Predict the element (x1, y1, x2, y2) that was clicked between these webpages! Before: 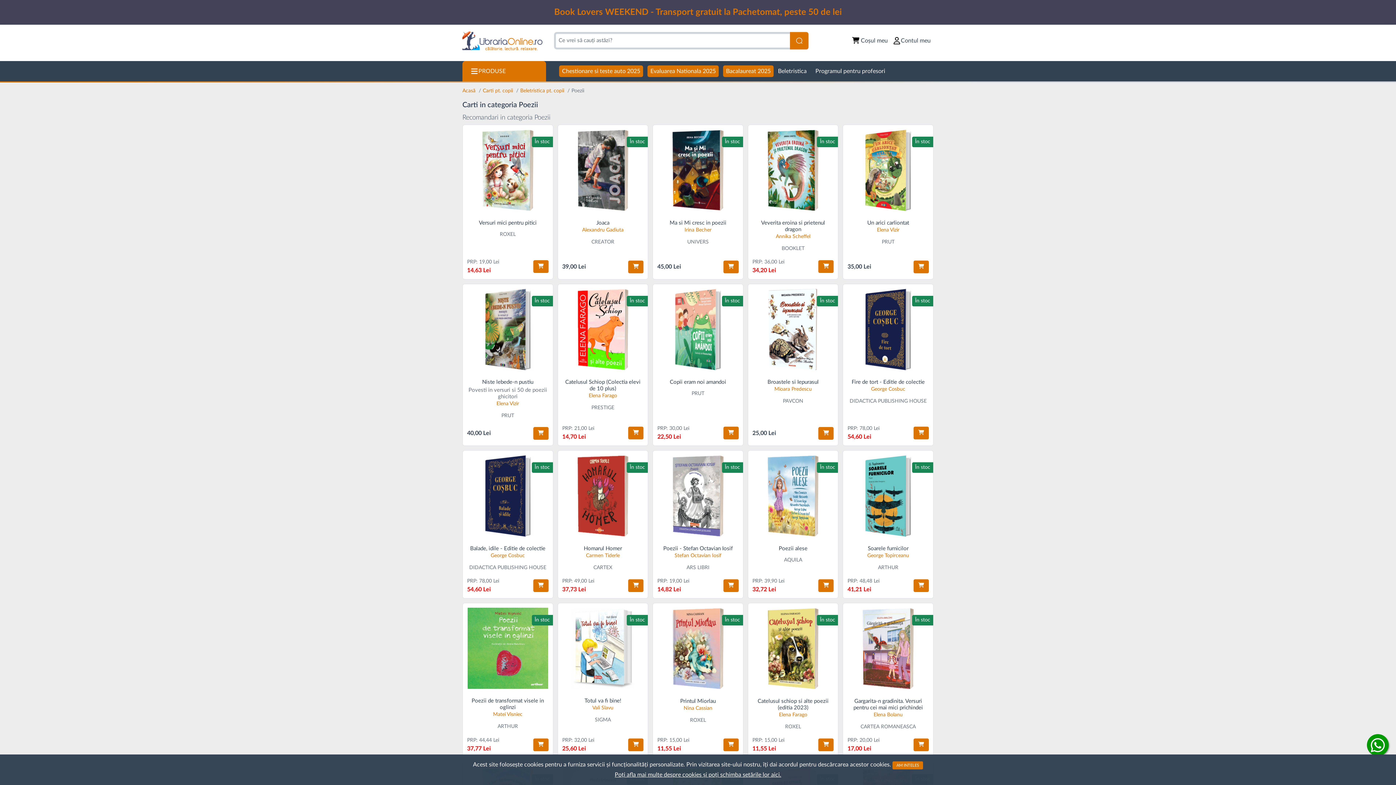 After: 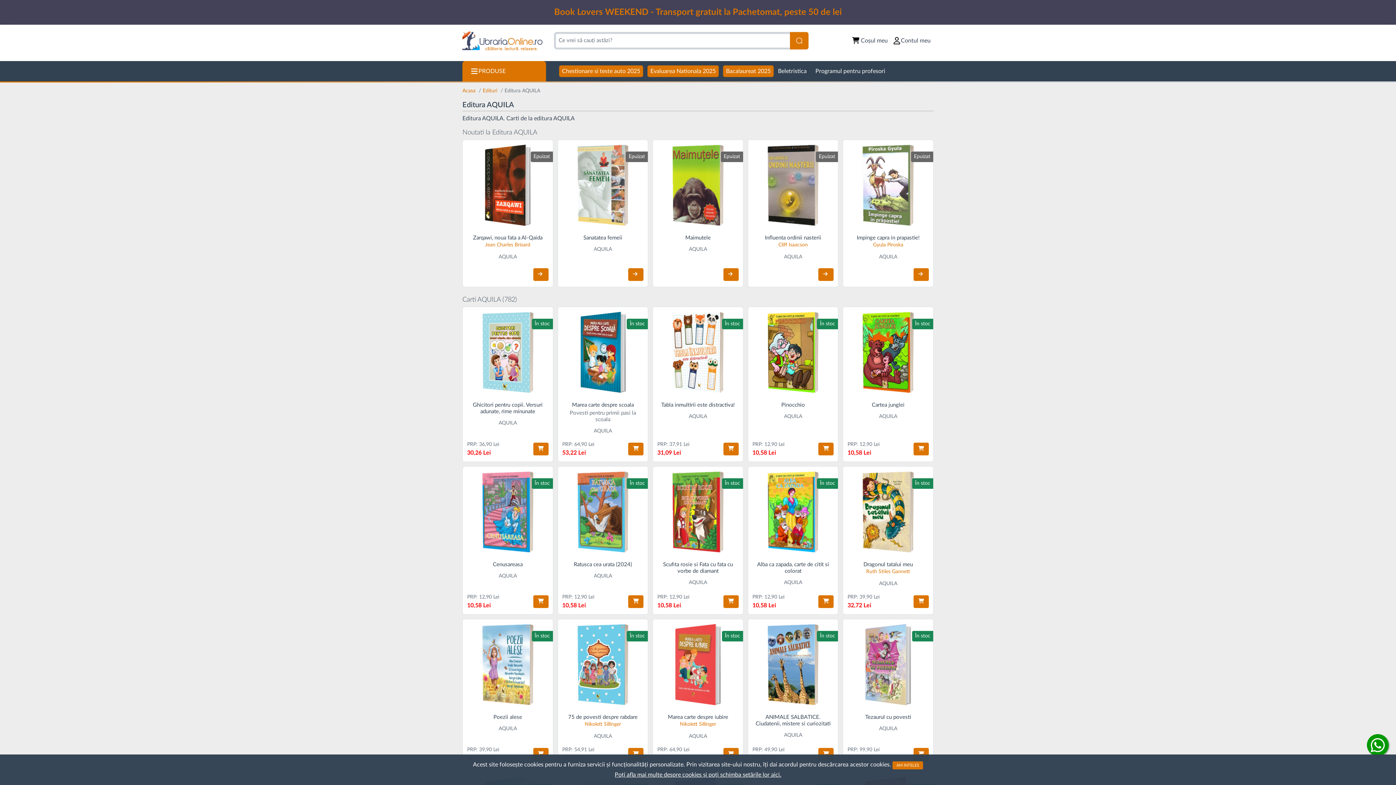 Action: label: AQUILA bbox: (784, 557, 802, 562)